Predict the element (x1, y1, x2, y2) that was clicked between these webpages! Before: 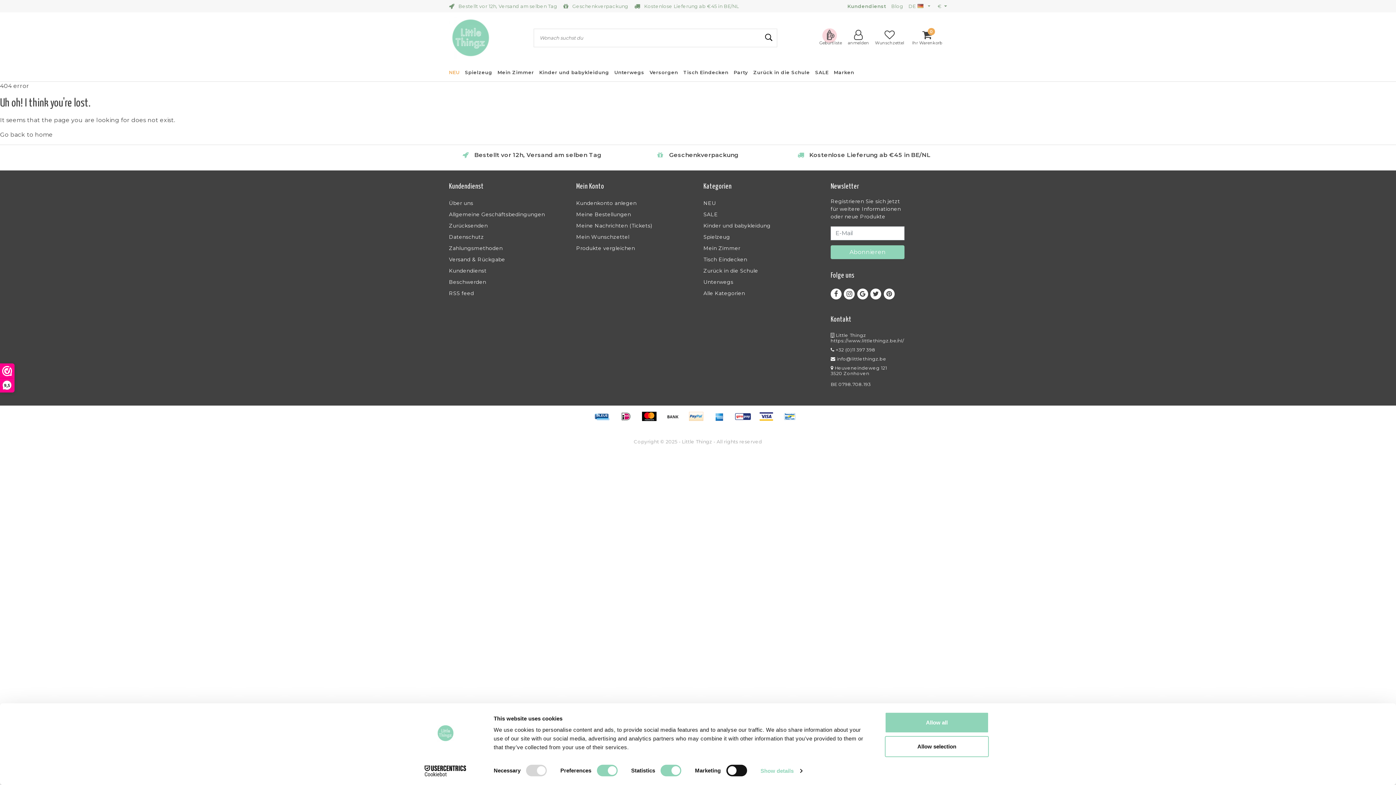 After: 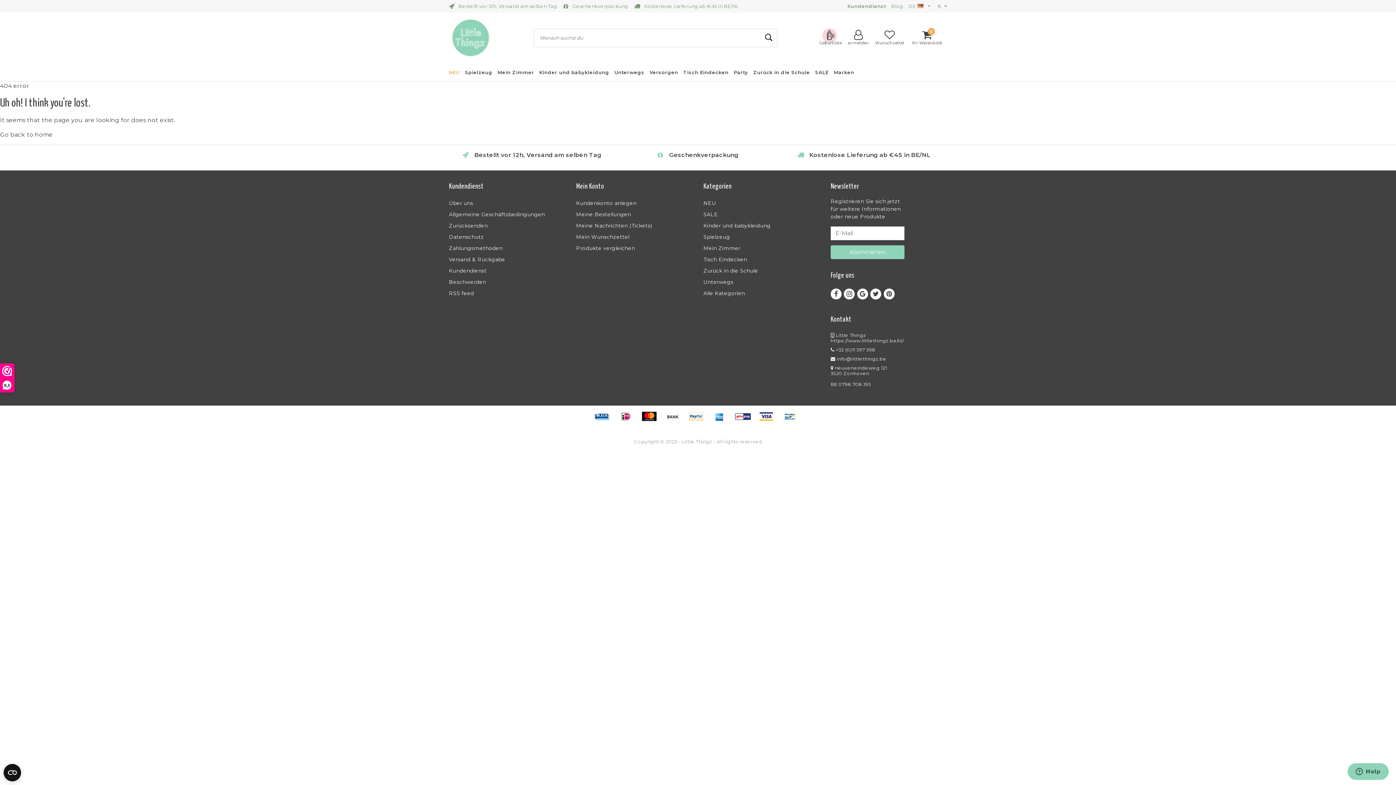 Action: label: Allow all bbox: (885, 712, 989, 733)